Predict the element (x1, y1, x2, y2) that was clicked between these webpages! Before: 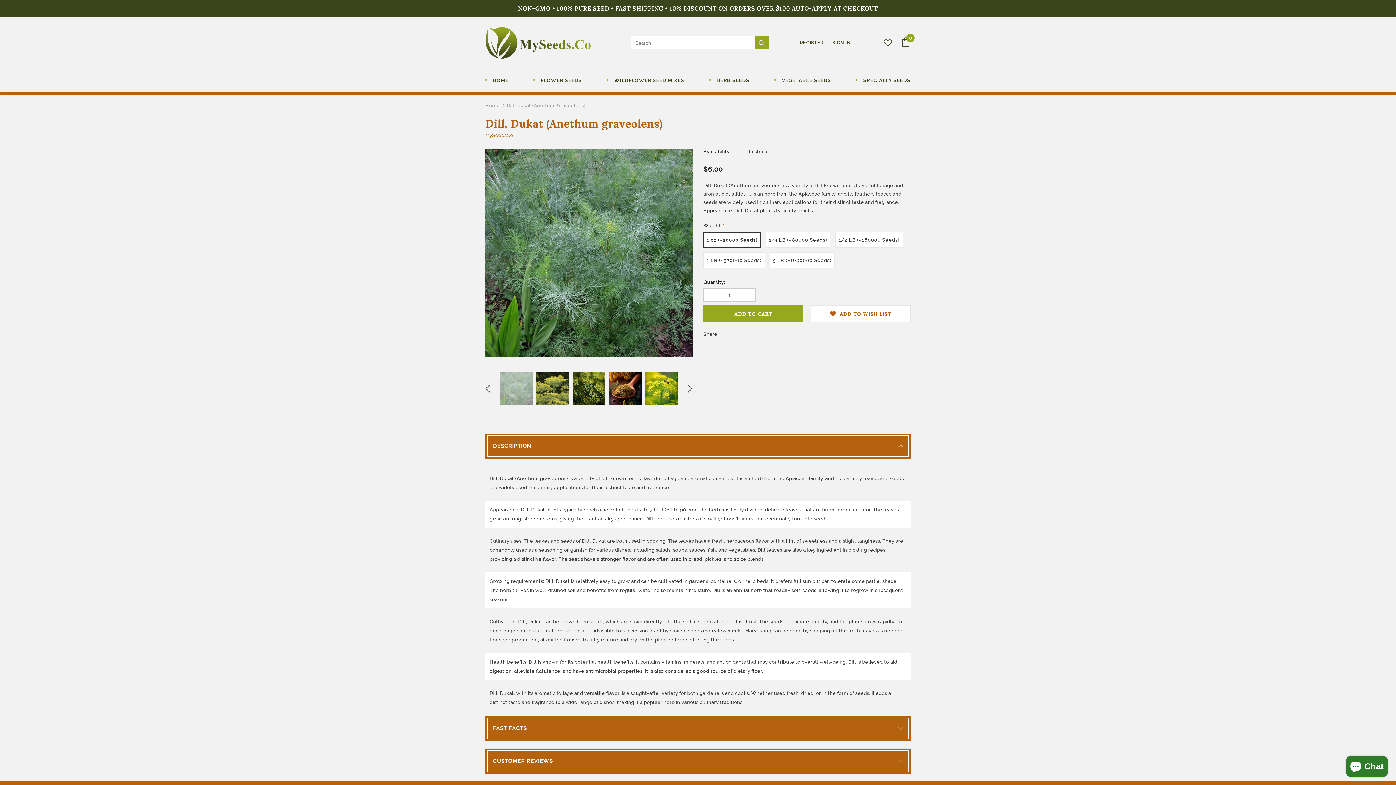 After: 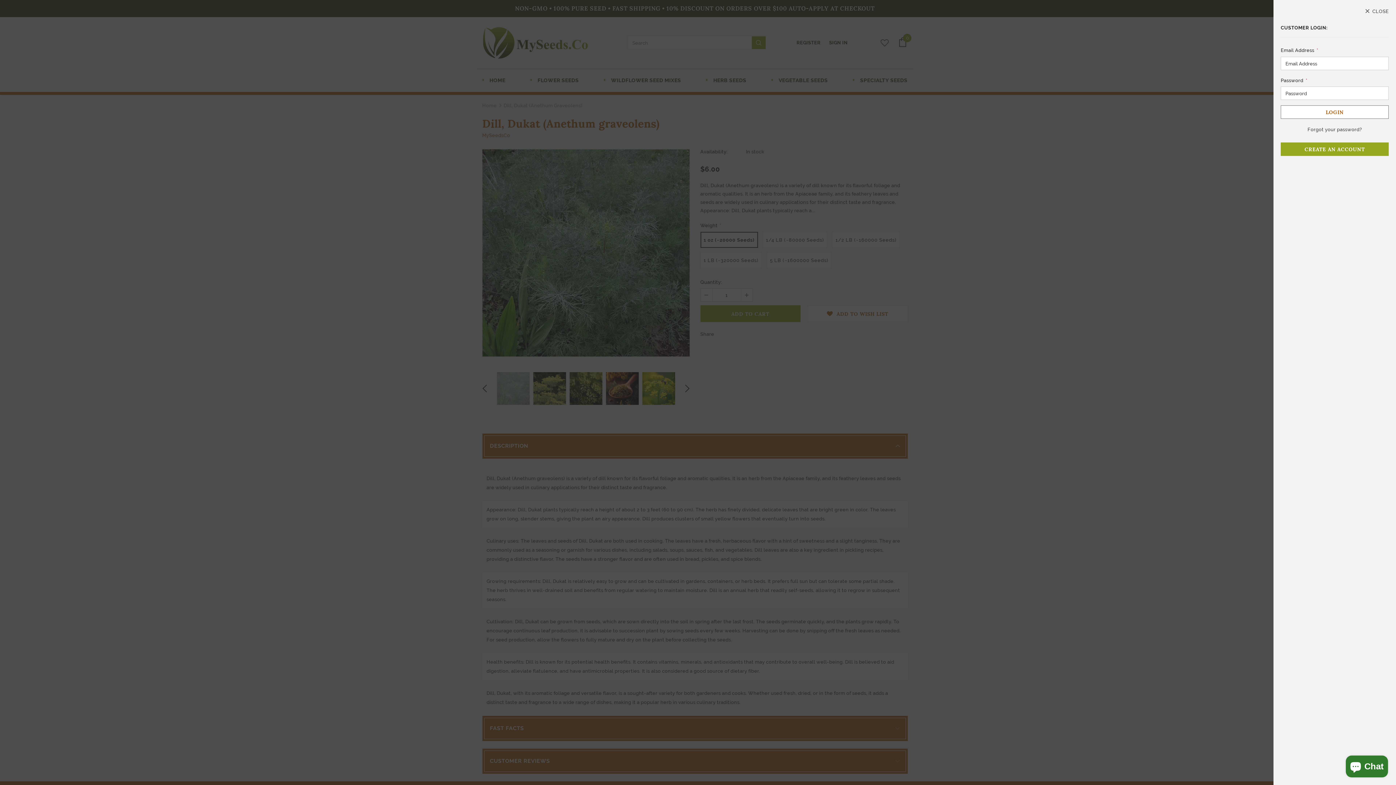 Action: label: SIGN IN bbox: (832, 40, 850, 45)